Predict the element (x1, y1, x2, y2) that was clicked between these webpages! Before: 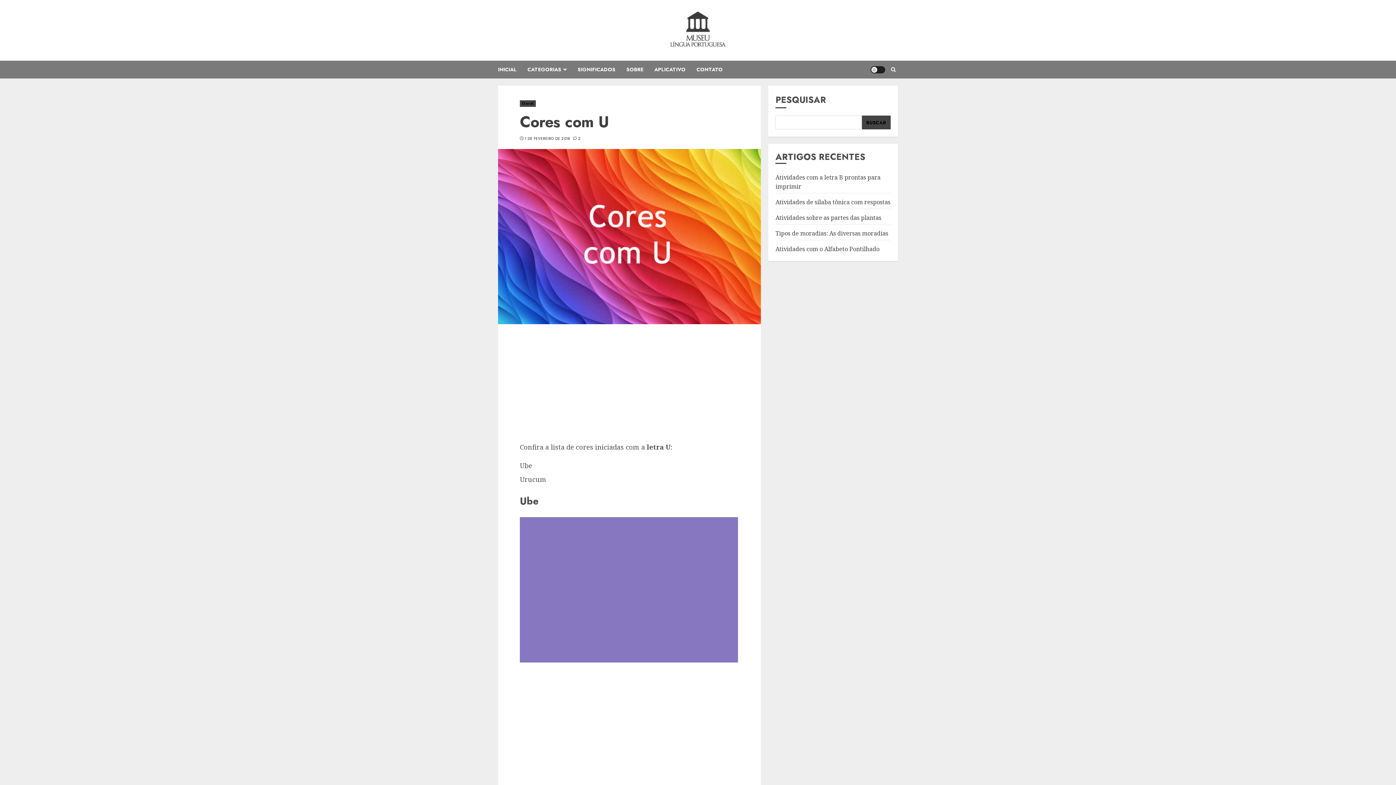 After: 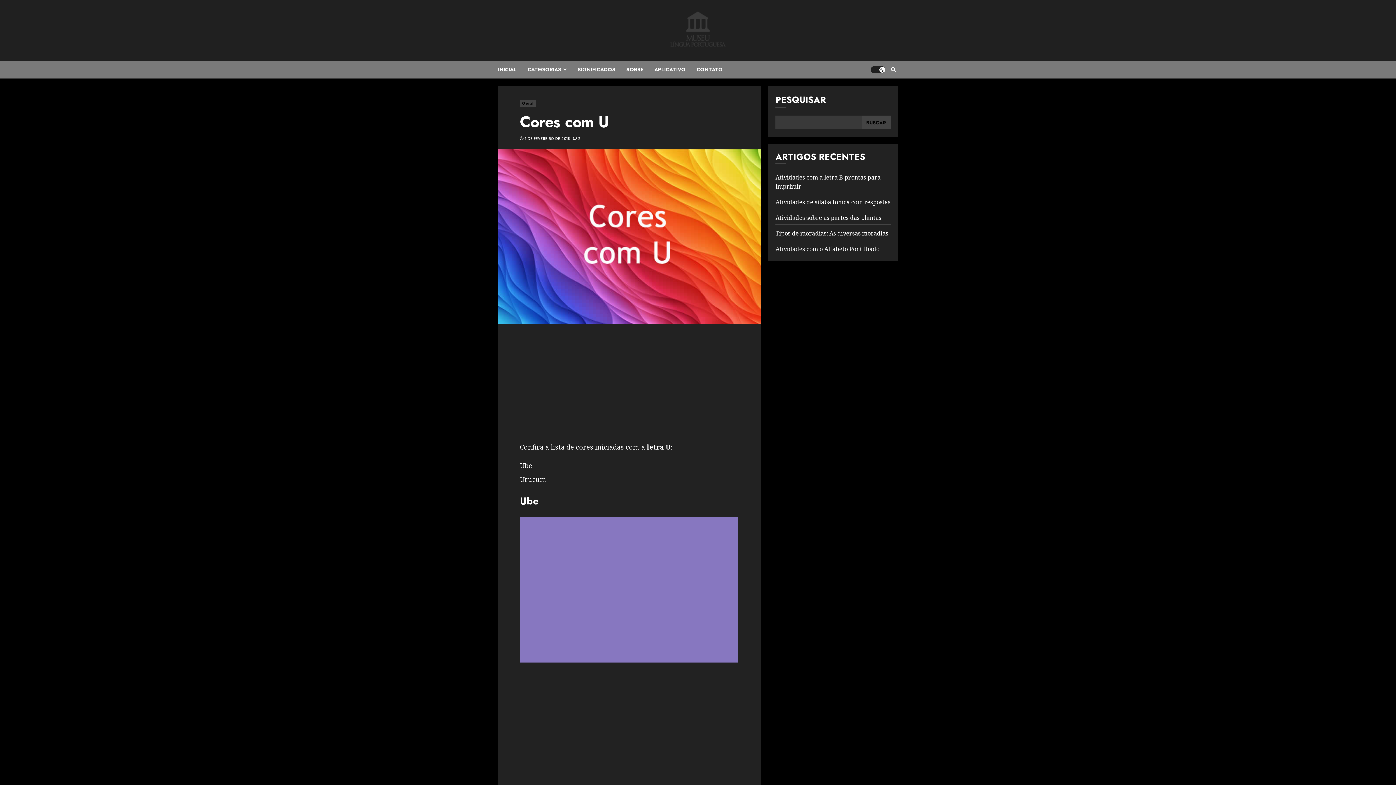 Action: label: Light/Dark Button bbox: (870, 66, 885, 73)